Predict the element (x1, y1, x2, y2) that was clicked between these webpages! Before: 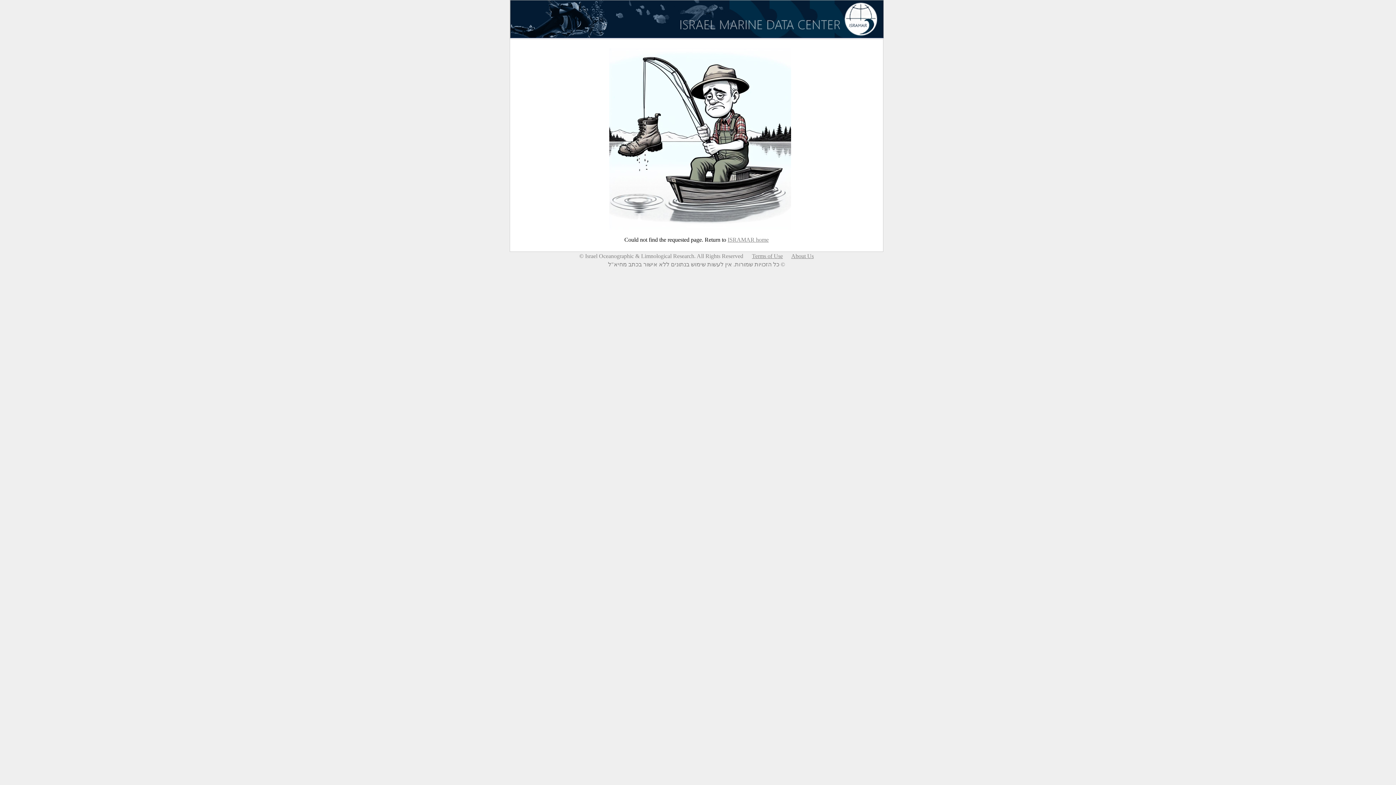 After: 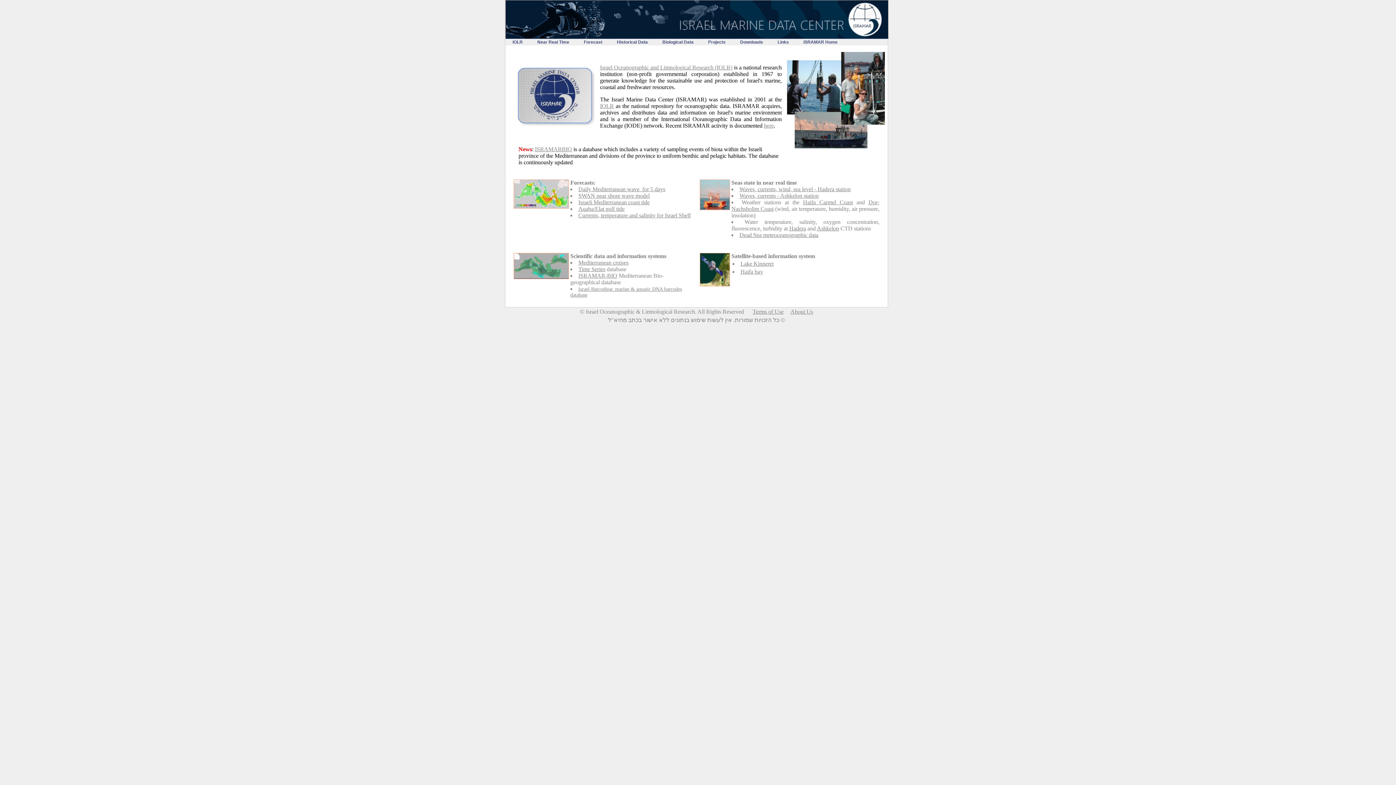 Action: bbox: (727, 236, 768, 242) label: ISRAMAR home